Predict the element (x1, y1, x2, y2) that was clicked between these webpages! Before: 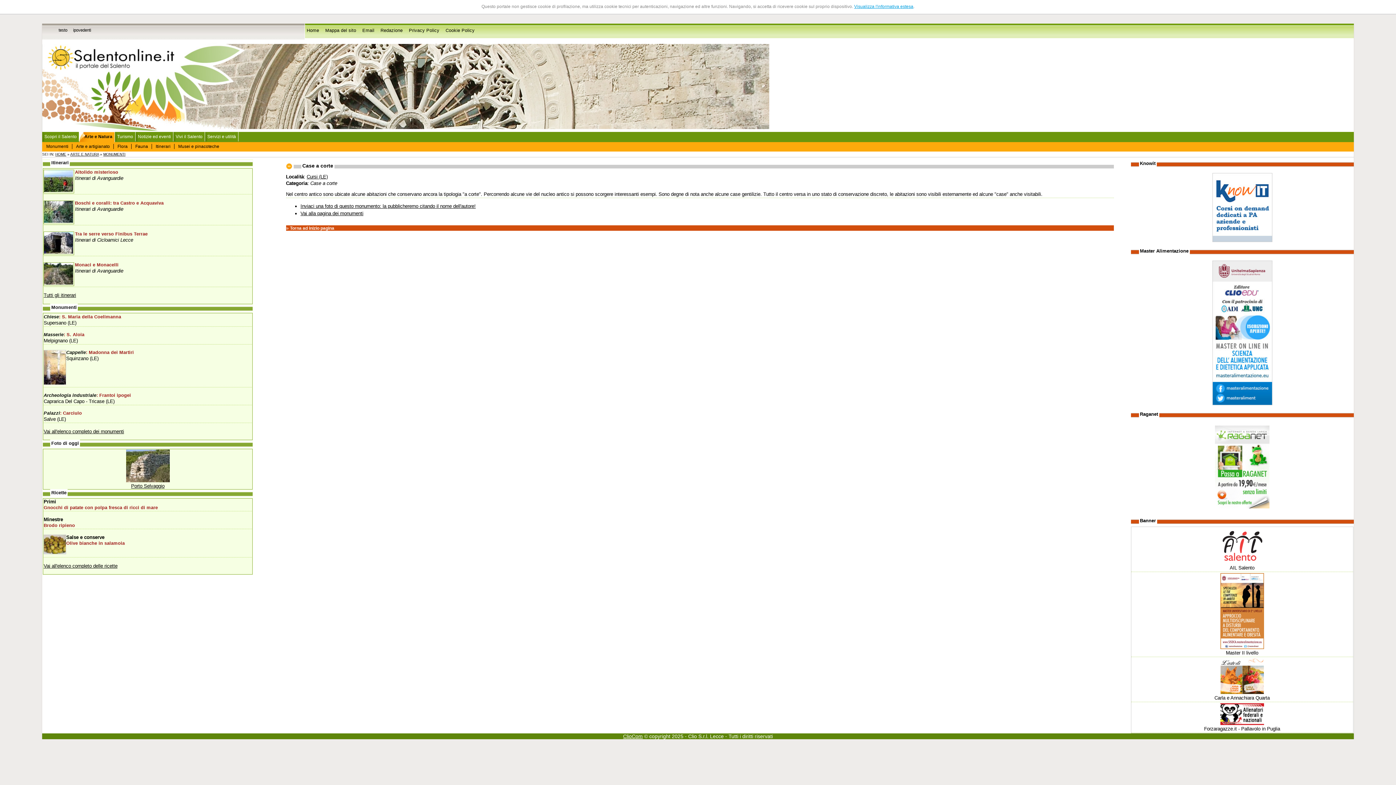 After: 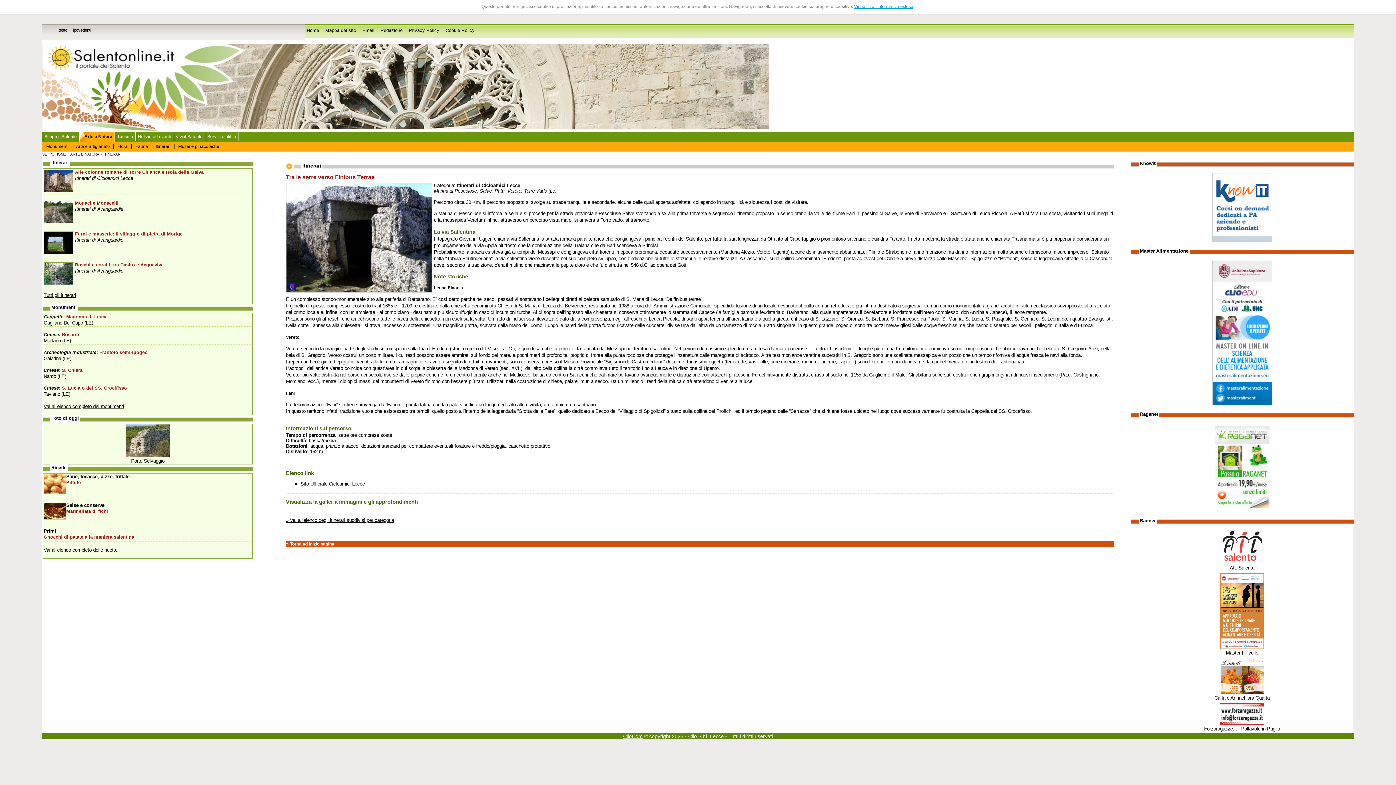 Action: label: Tra le serre verso Finibus Terrae bbox: (74, 231, 147, 236)